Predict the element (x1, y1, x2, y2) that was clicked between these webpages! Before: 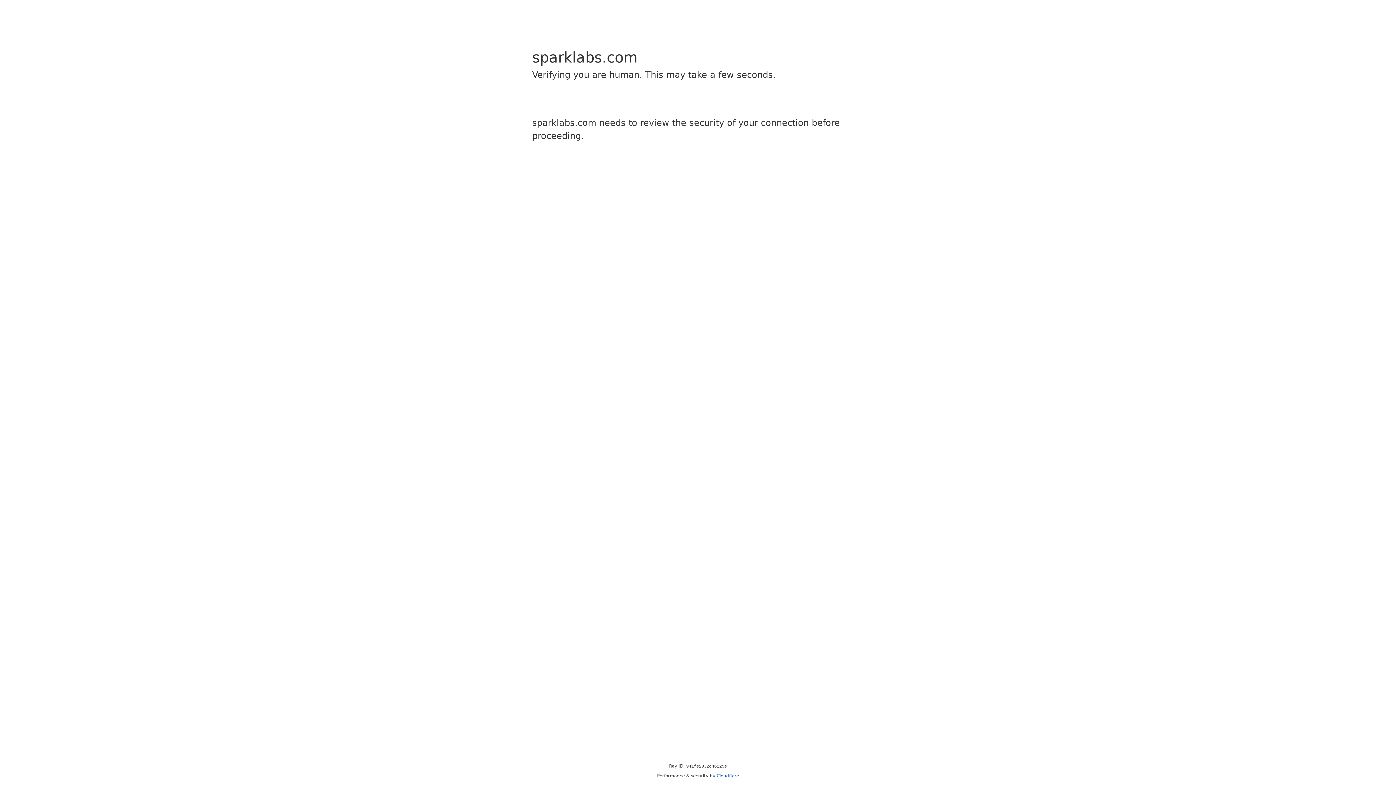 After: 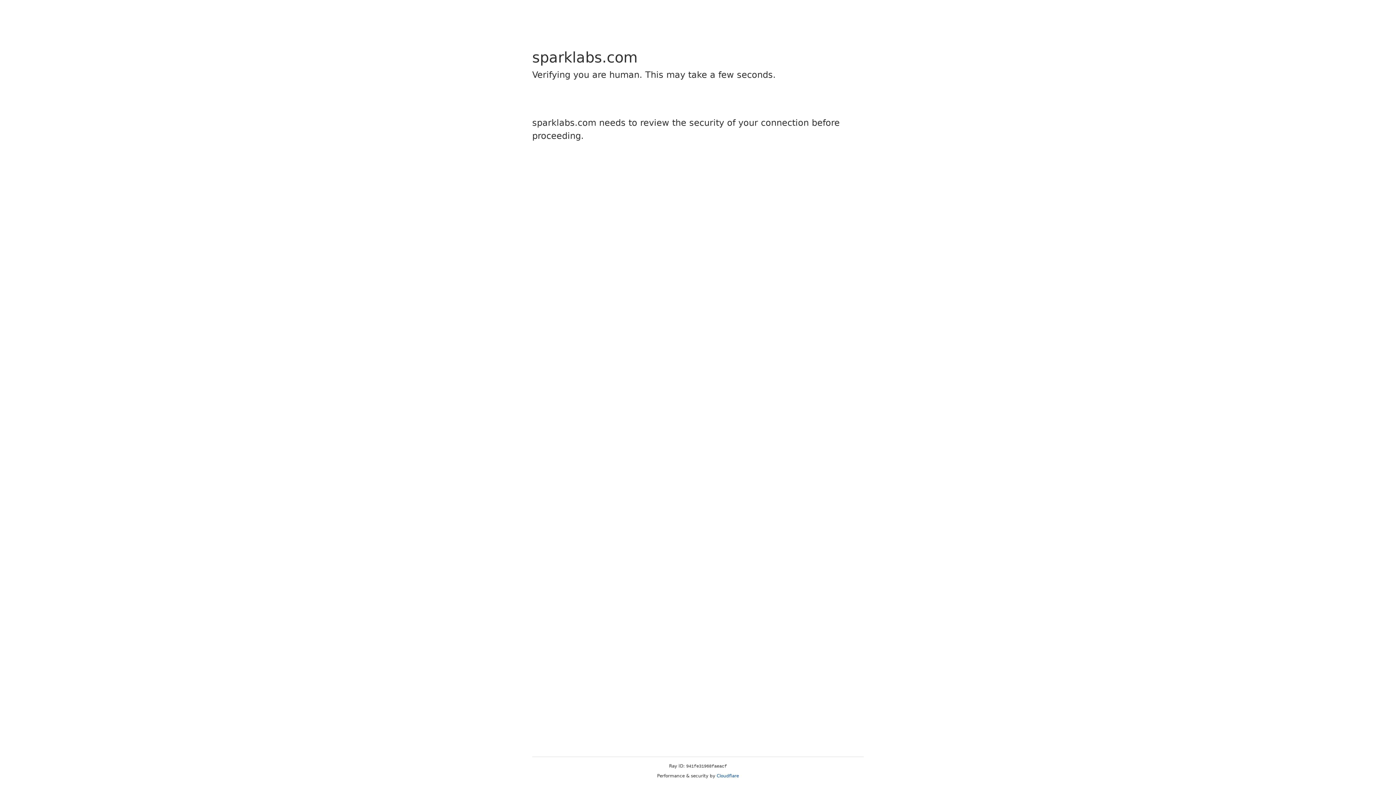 Action: bbox: (716, 773, 739, 778) label: Cloudflare